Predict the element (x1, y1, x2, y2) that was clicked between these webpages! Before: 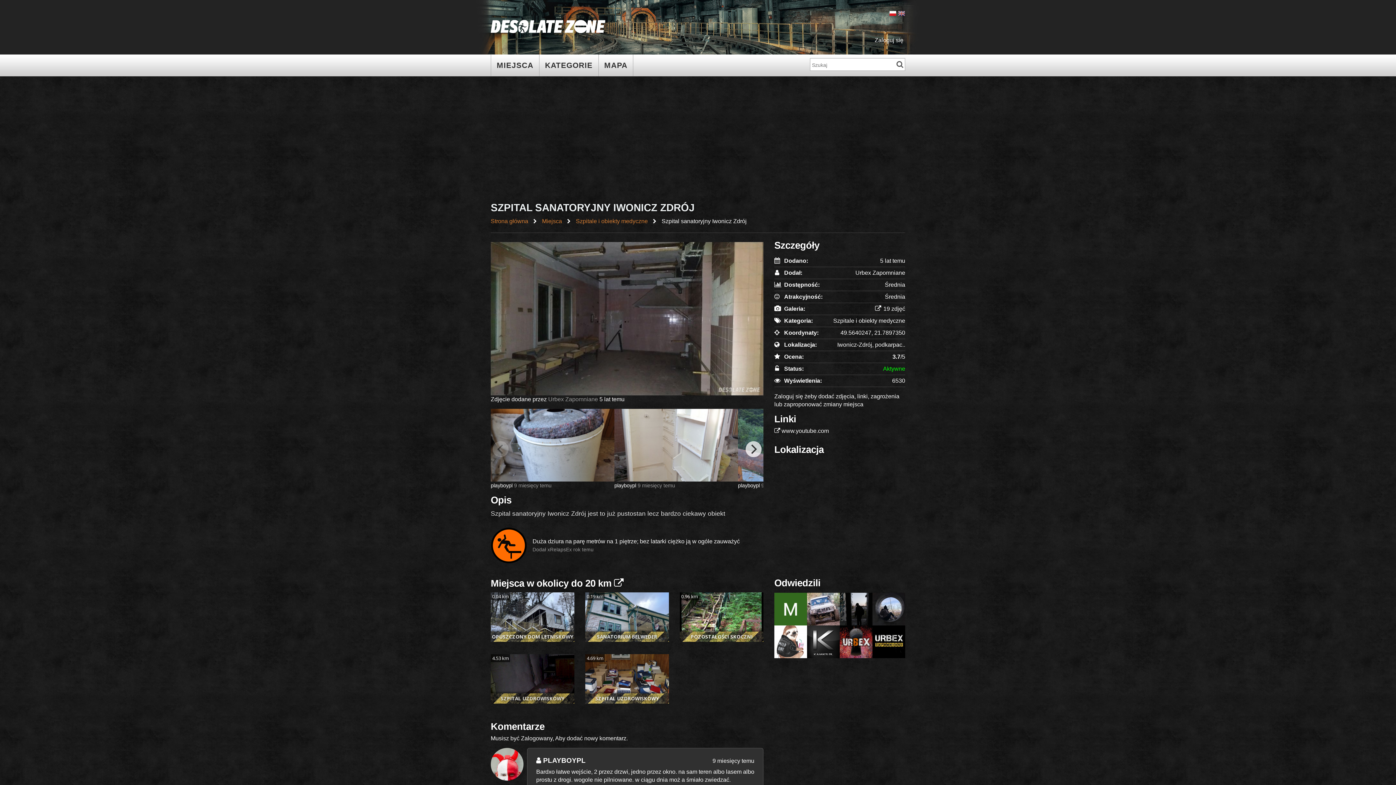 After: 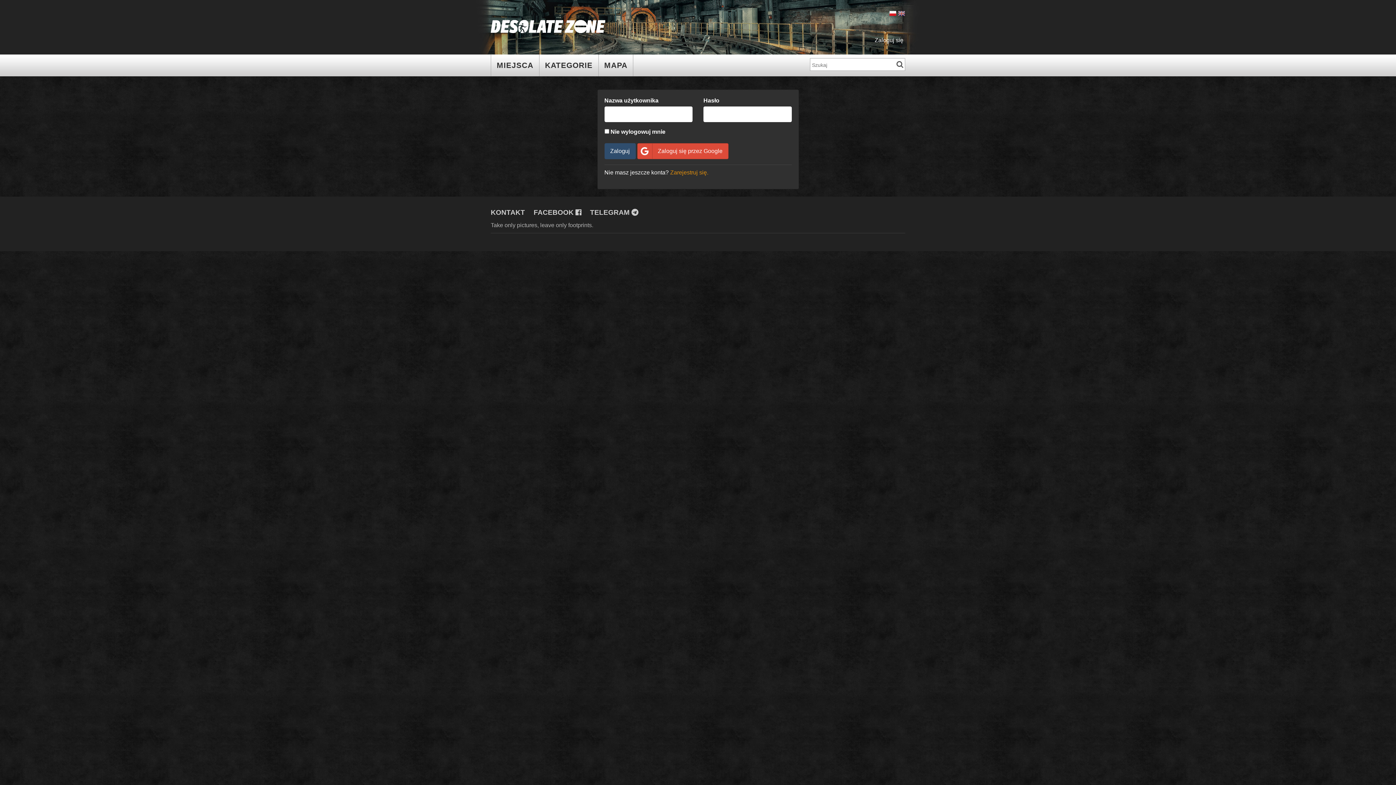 Action: bbox: (874, 37, 903, 43) label: Zaloguj się